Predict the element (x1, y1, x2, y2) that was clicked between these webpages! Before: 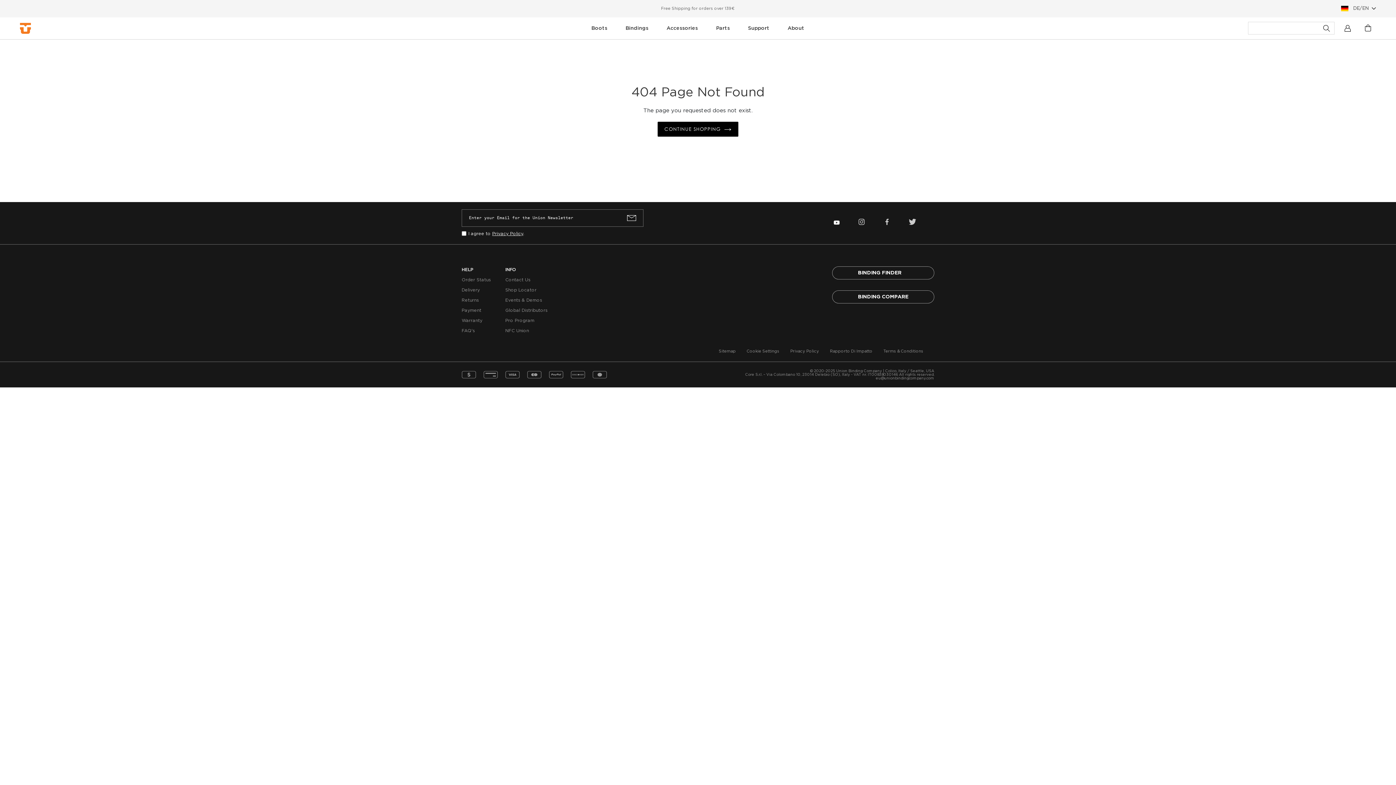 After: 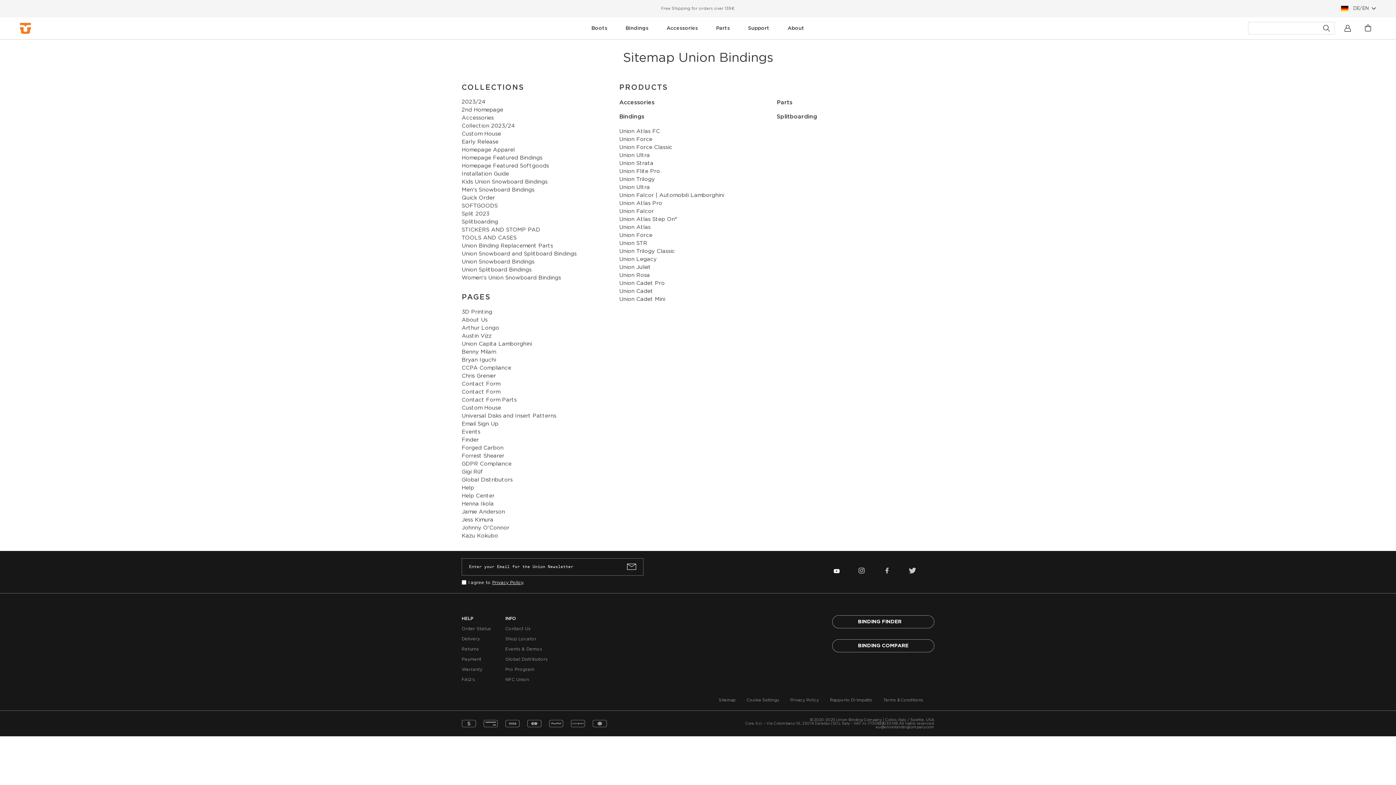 Action: label: Sitemap bbox: (718, 348, 736, 354)